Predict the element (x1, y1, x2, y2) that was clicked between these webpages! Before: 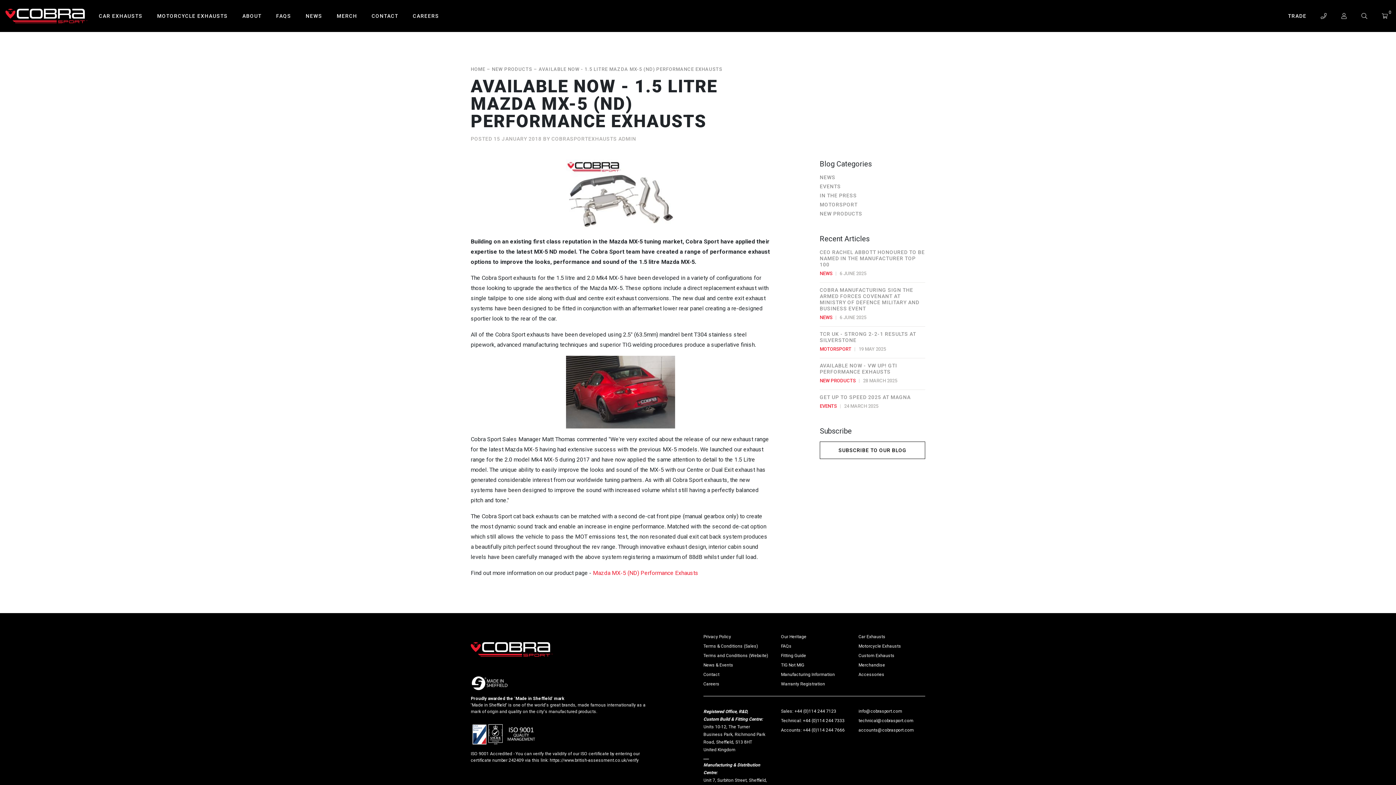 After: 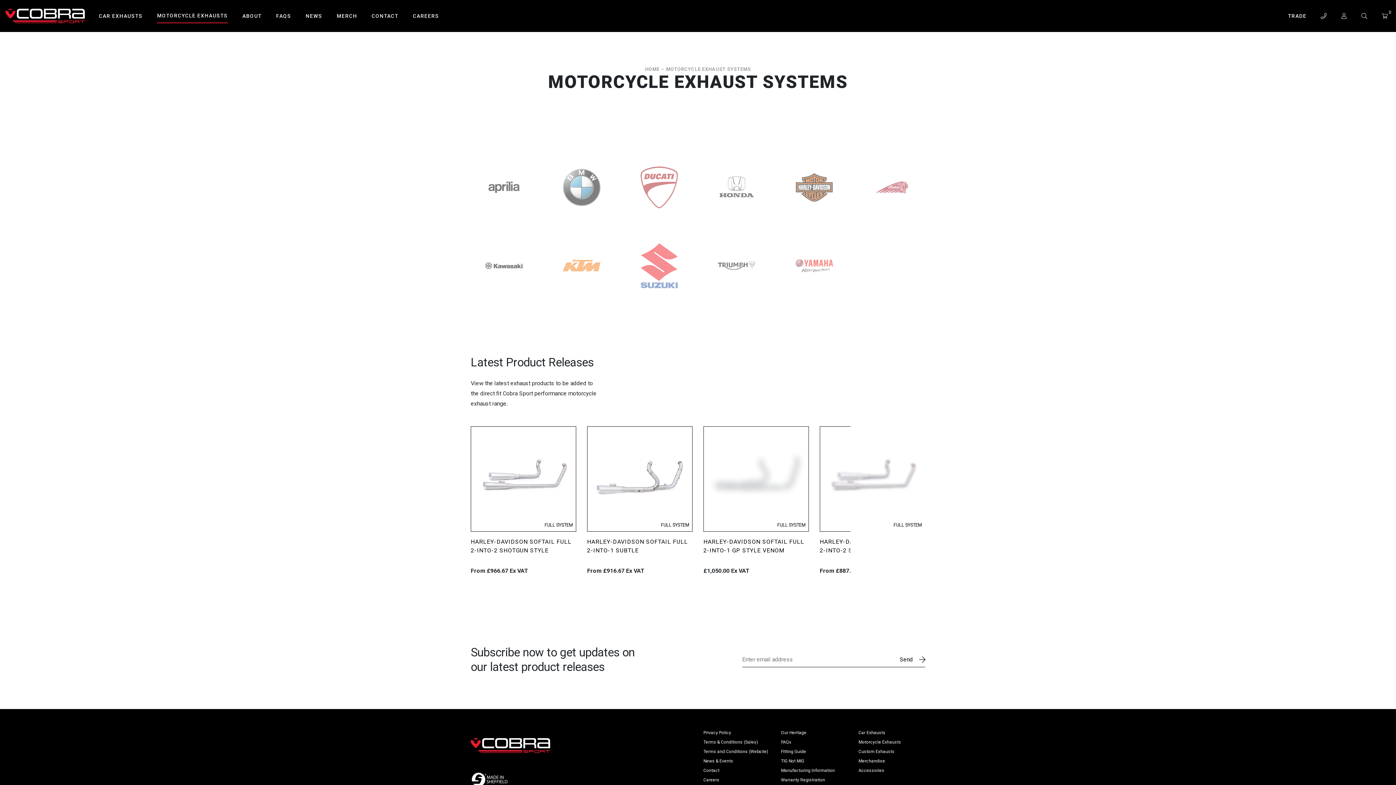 Action: label: Motorcycle Exhausts bbox: (858, 644, 901, 649)